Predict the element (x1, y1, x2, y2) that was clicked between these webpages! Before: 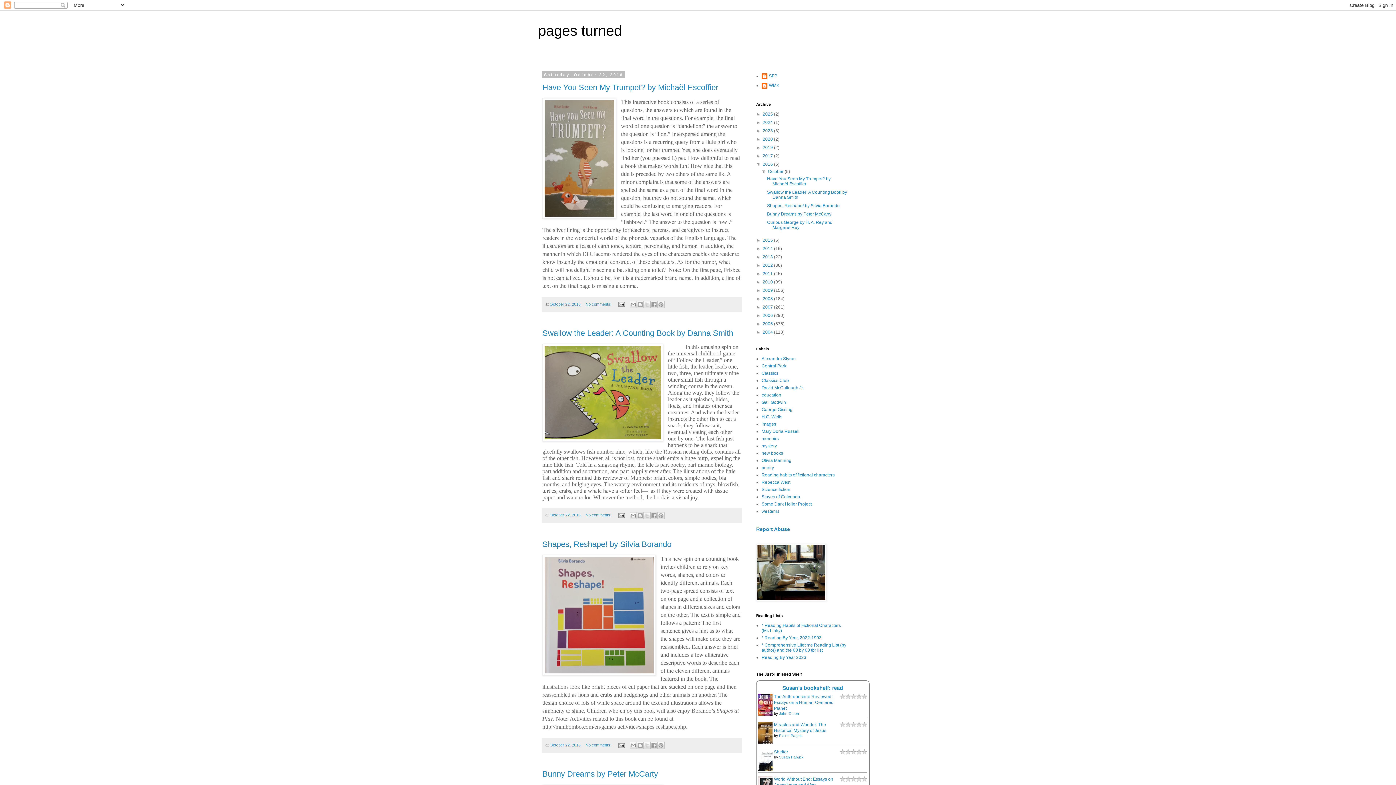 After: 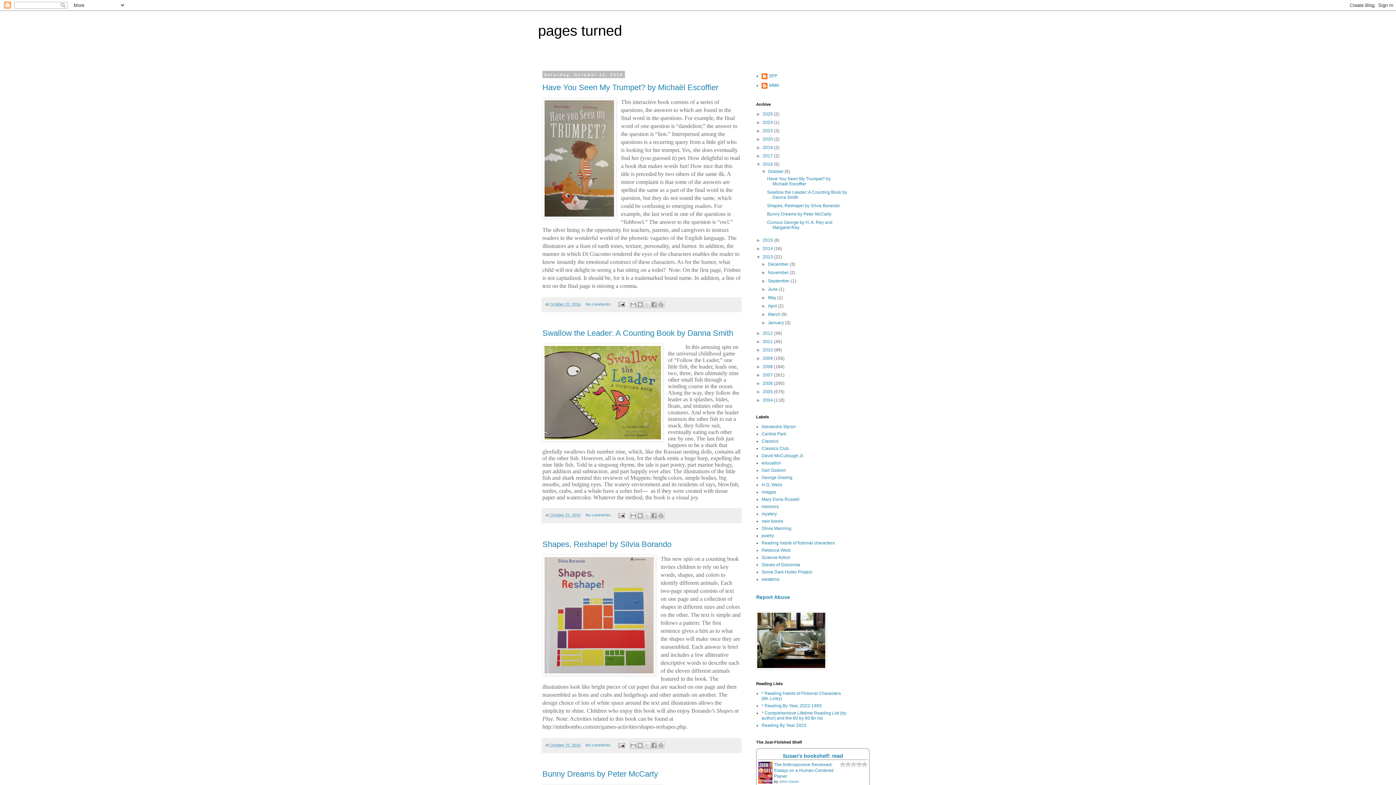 Action: label: ►   bbox: (756, 254, 762, 259)